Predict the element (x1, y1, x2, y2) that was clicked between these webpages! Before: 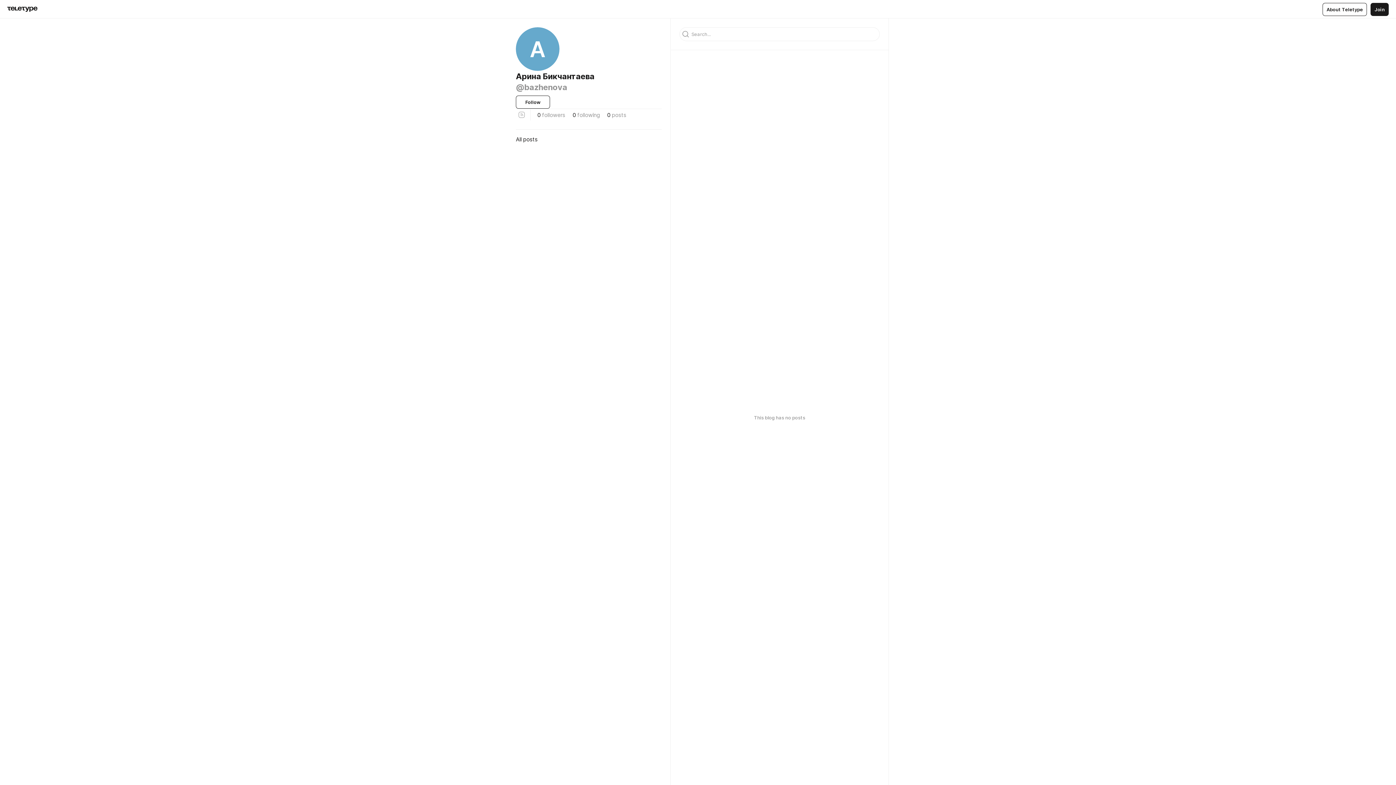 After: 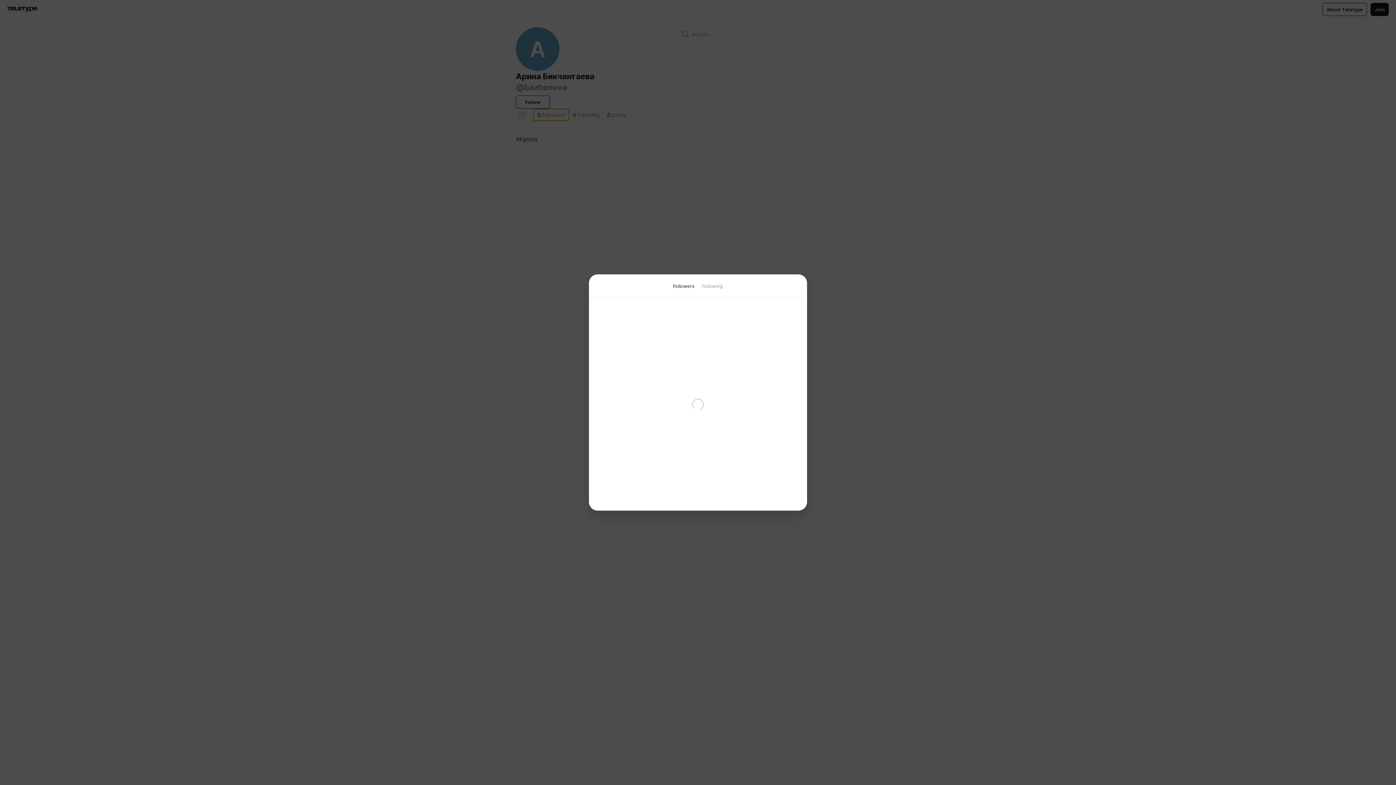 Action: bbox: (533, 109, 569, 120) label: 0
 
followers